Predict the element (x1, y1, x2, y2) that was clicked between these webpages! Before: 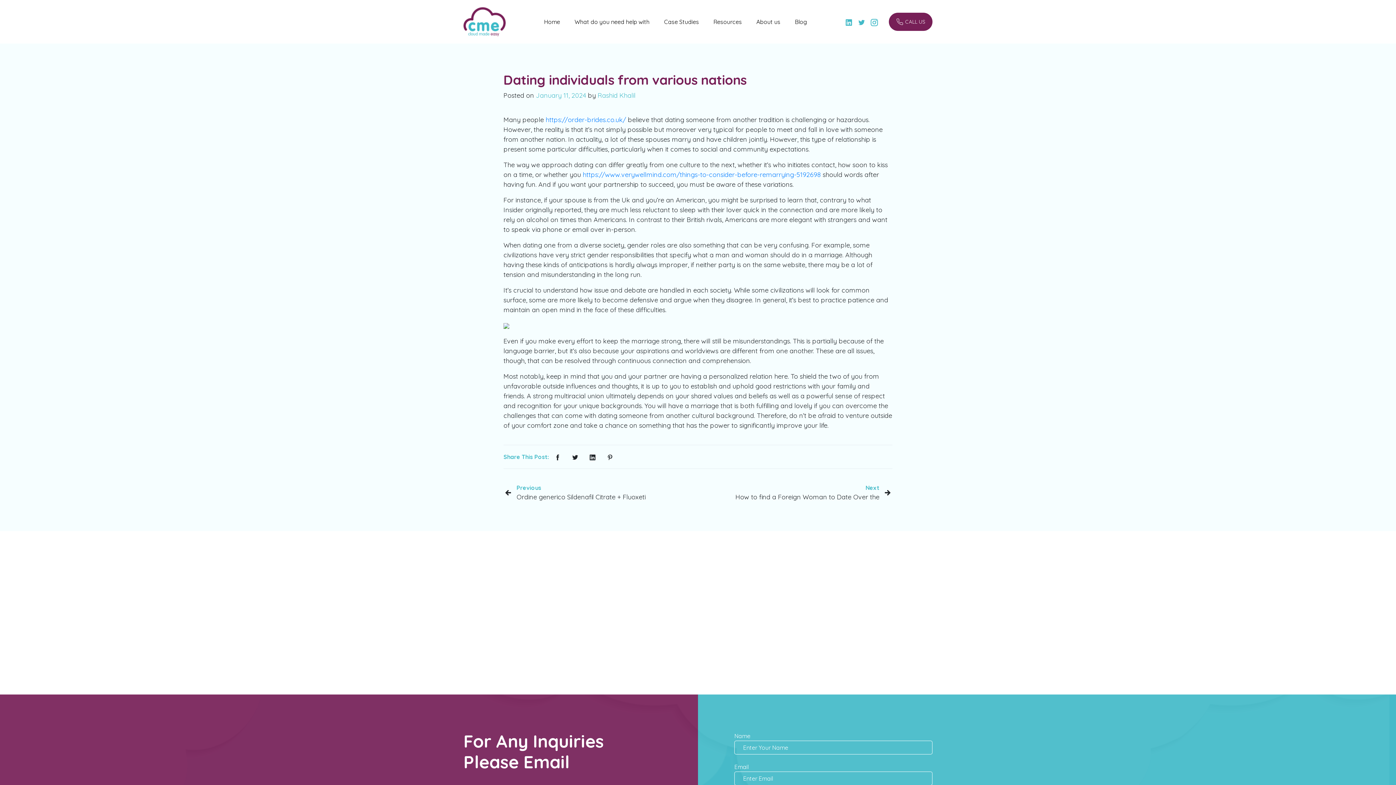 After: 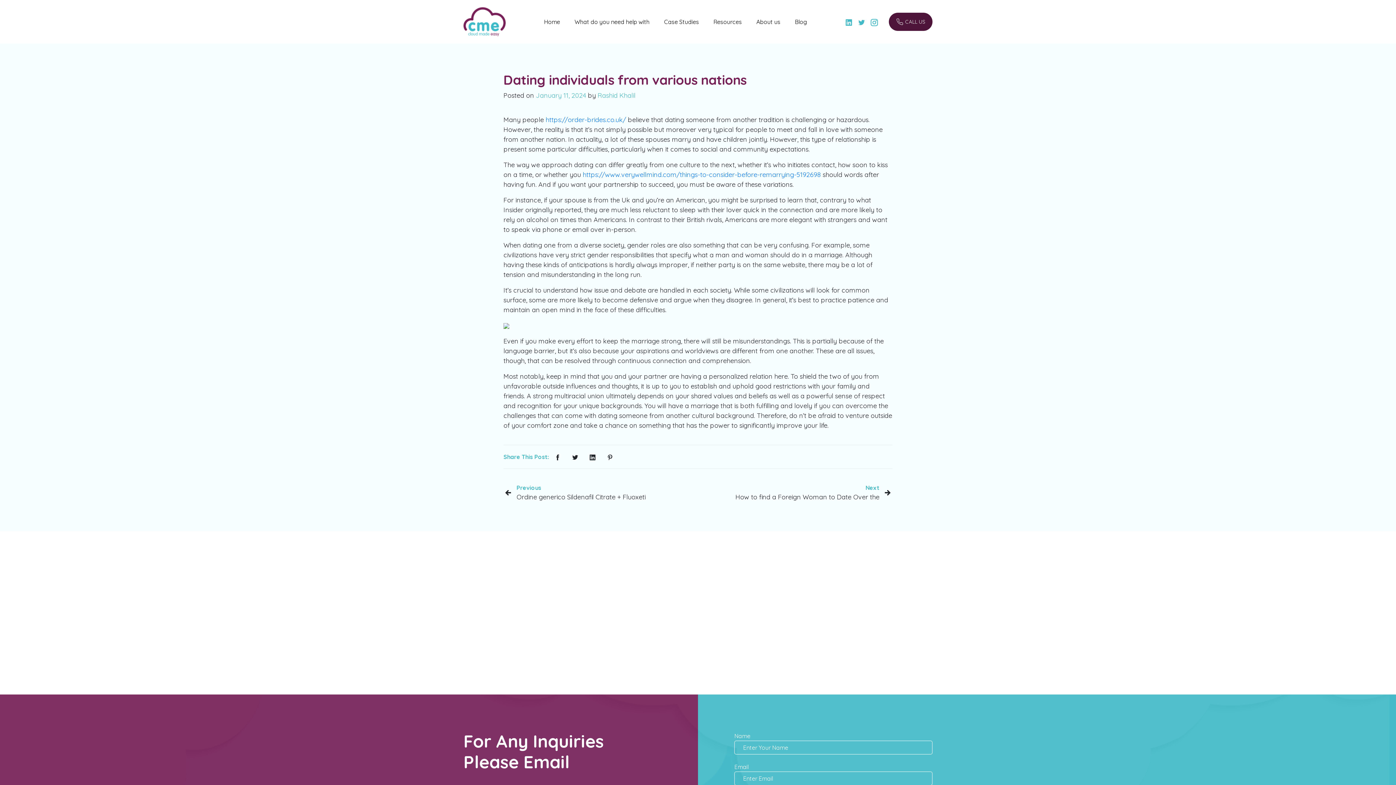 Action: bbox: (889, 12, 932, 30) label: CALL US